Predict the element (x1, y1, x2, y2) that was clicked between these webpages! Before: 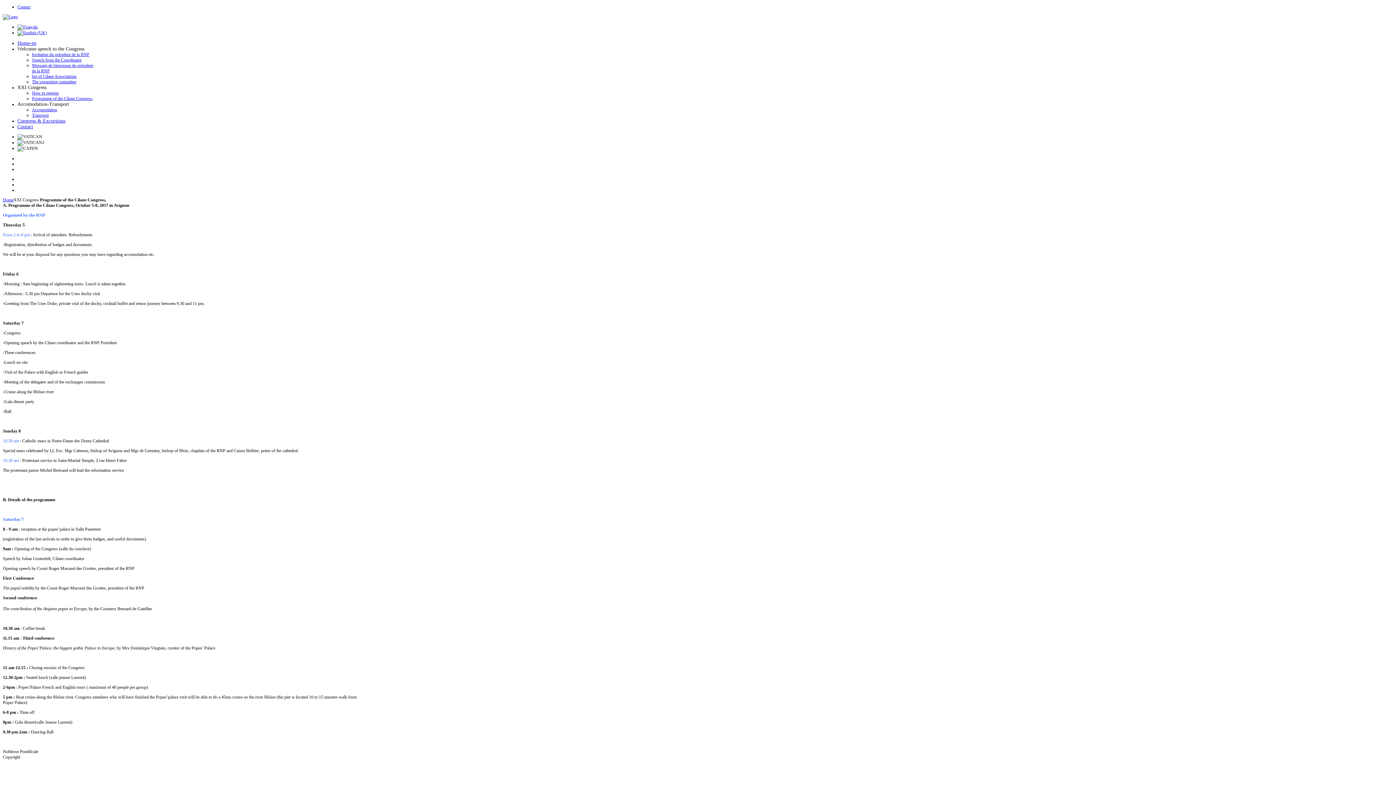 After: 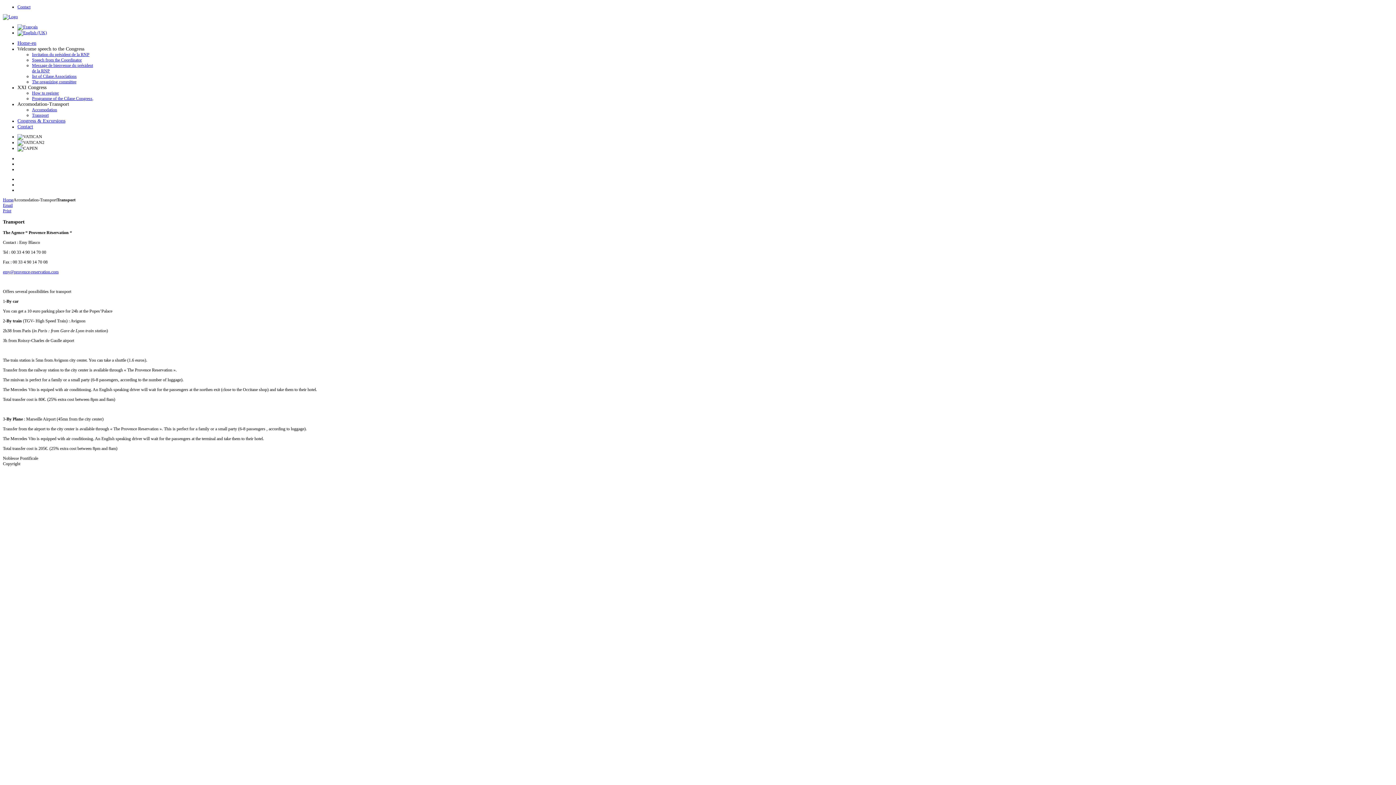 Action: label: Transport bbox: (32, 112, 48, 117)